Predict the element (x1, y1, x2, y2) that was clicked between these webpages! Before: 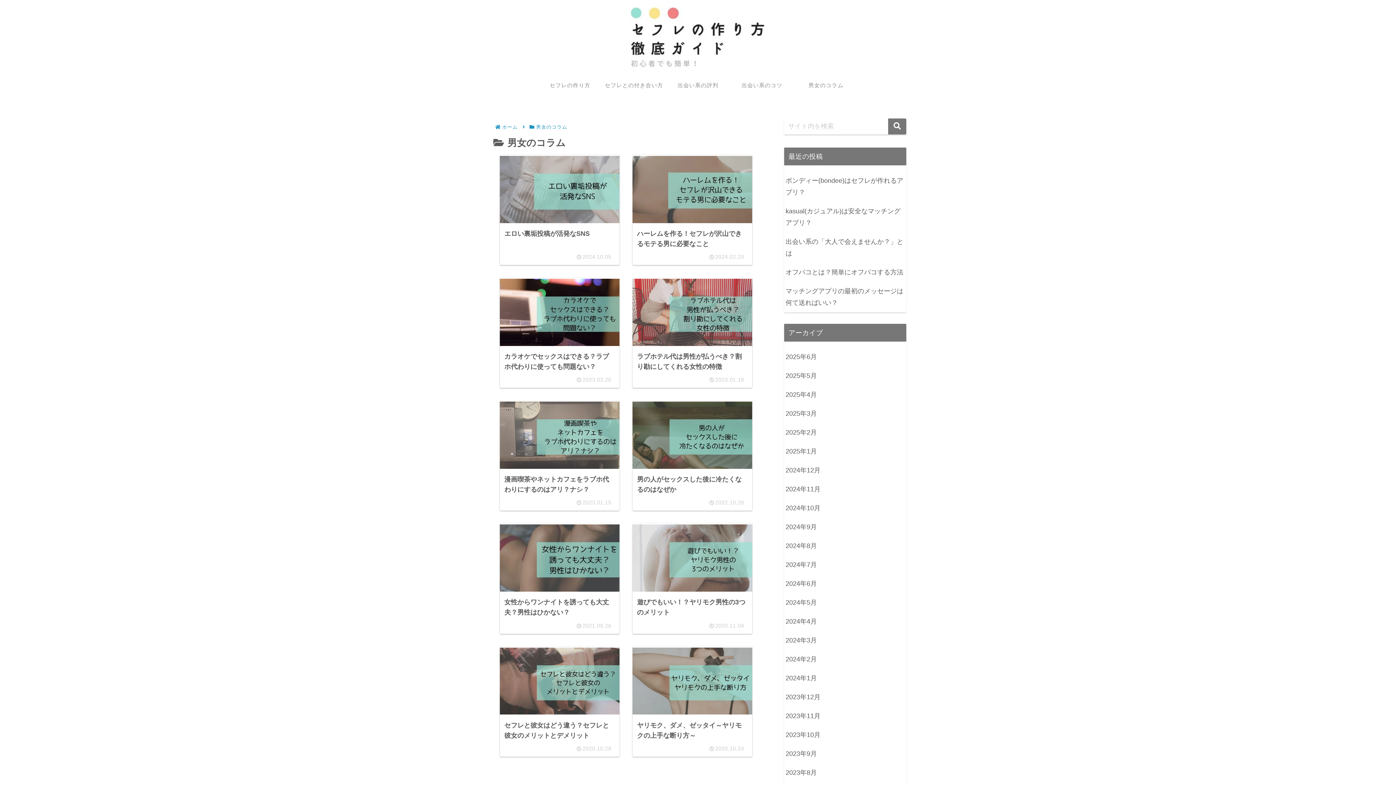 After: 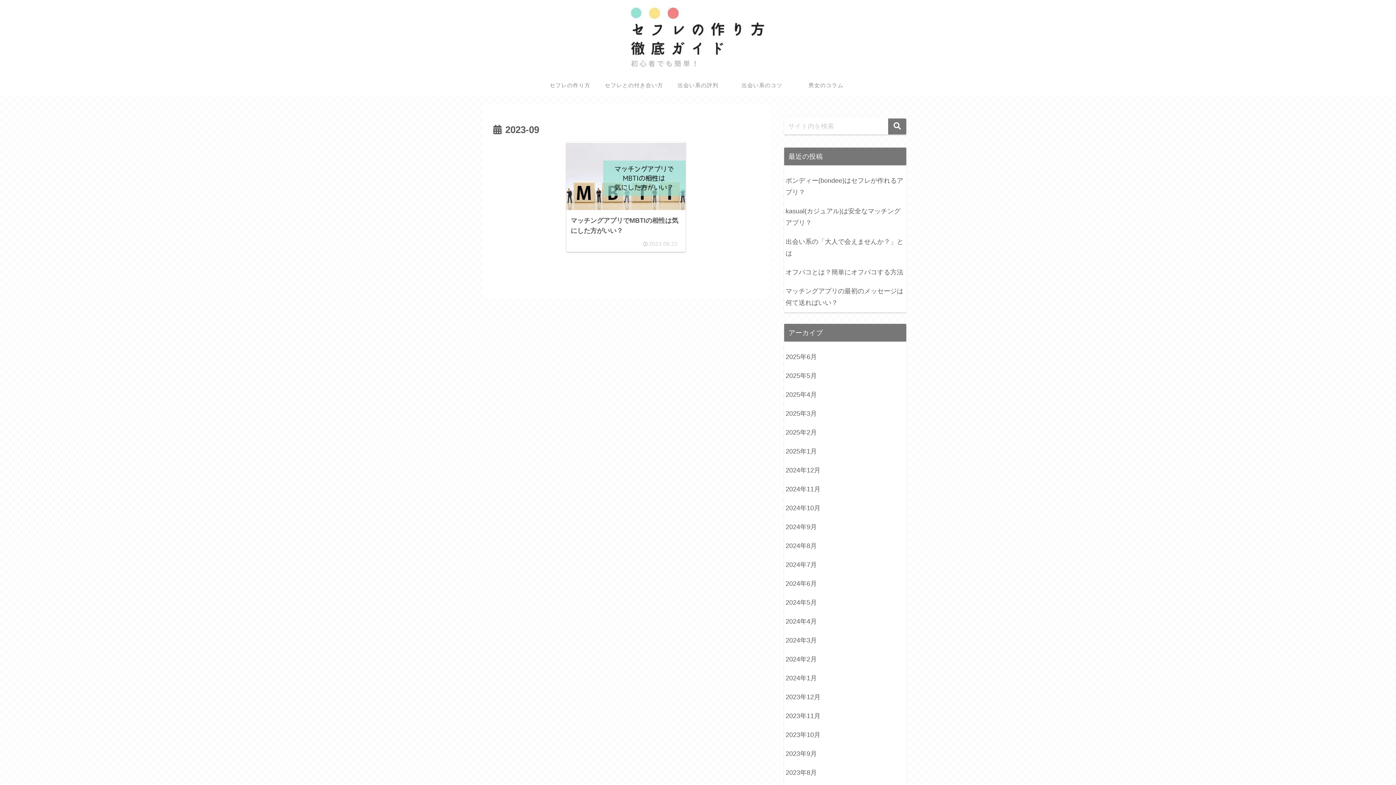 Action: label: 2023年9月 bbox: (784, 744, 906, 763)